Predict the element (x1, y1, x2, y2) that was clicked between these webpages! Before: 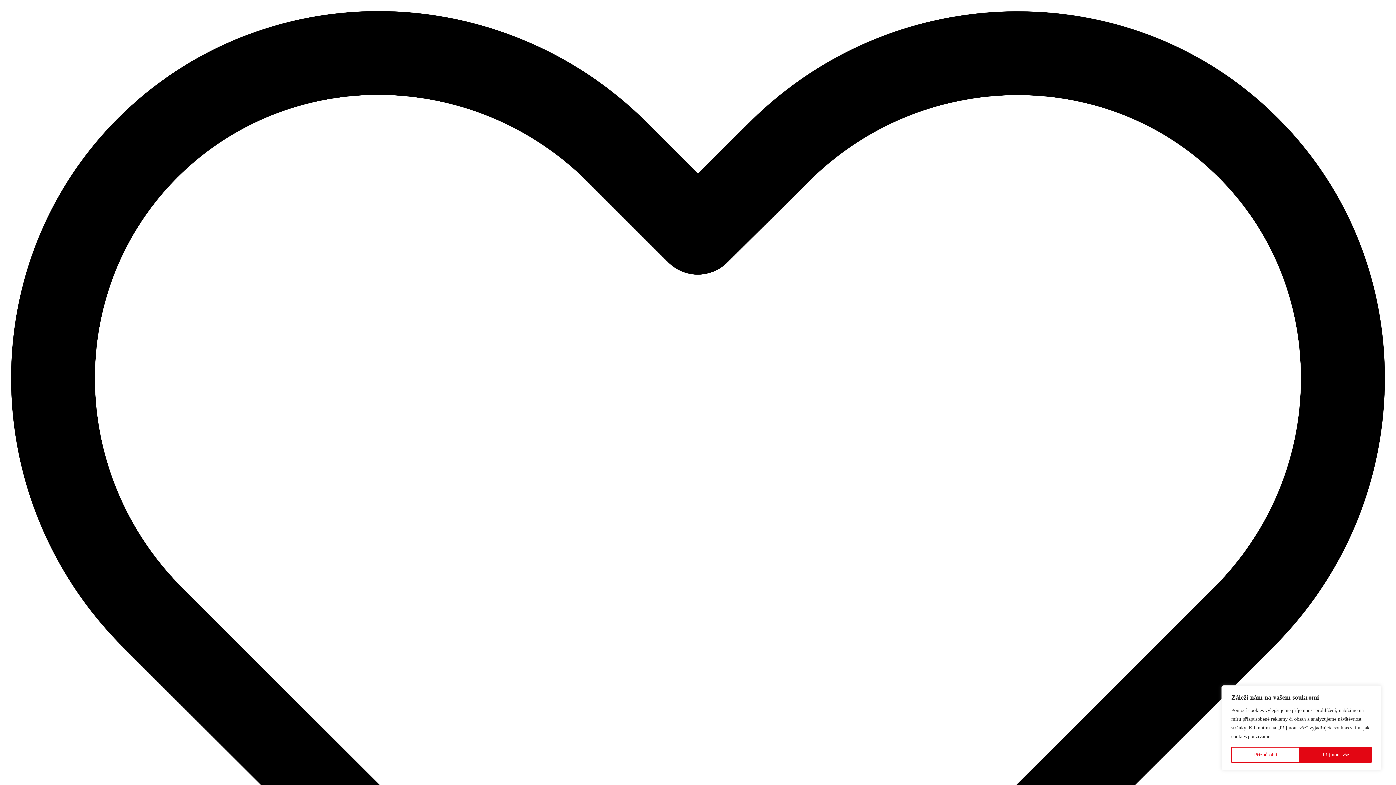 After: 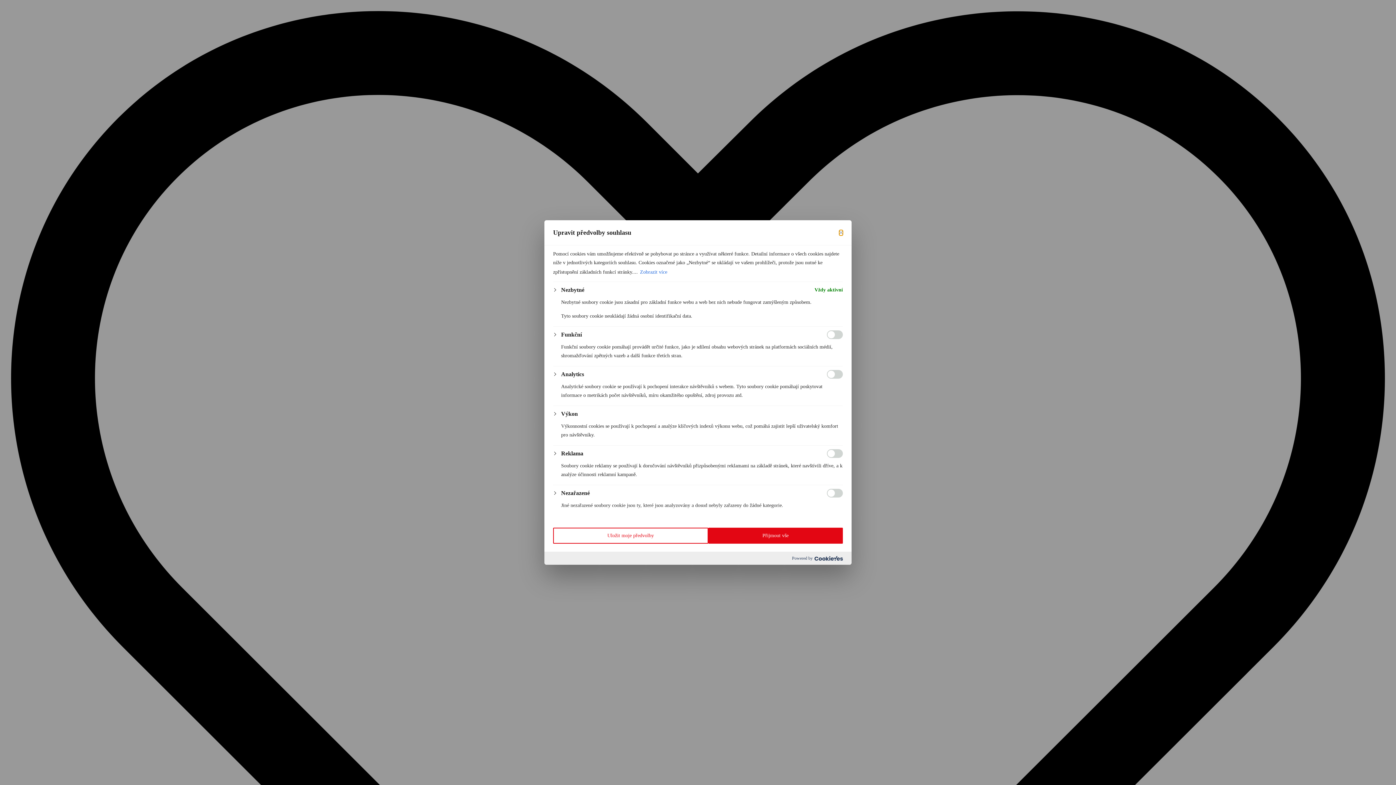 Action: bbox: (1231, 747, 1300, 763) label: Přizpůsobit